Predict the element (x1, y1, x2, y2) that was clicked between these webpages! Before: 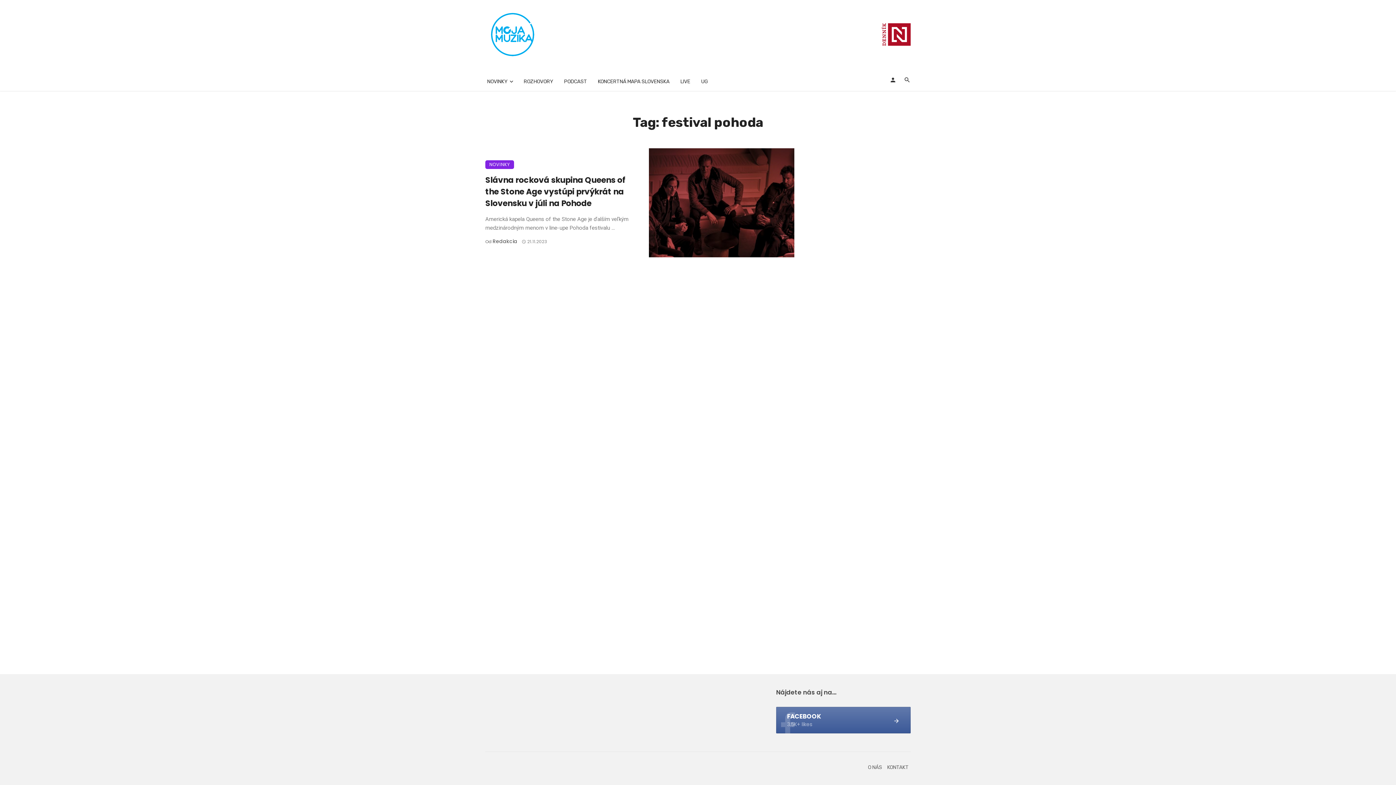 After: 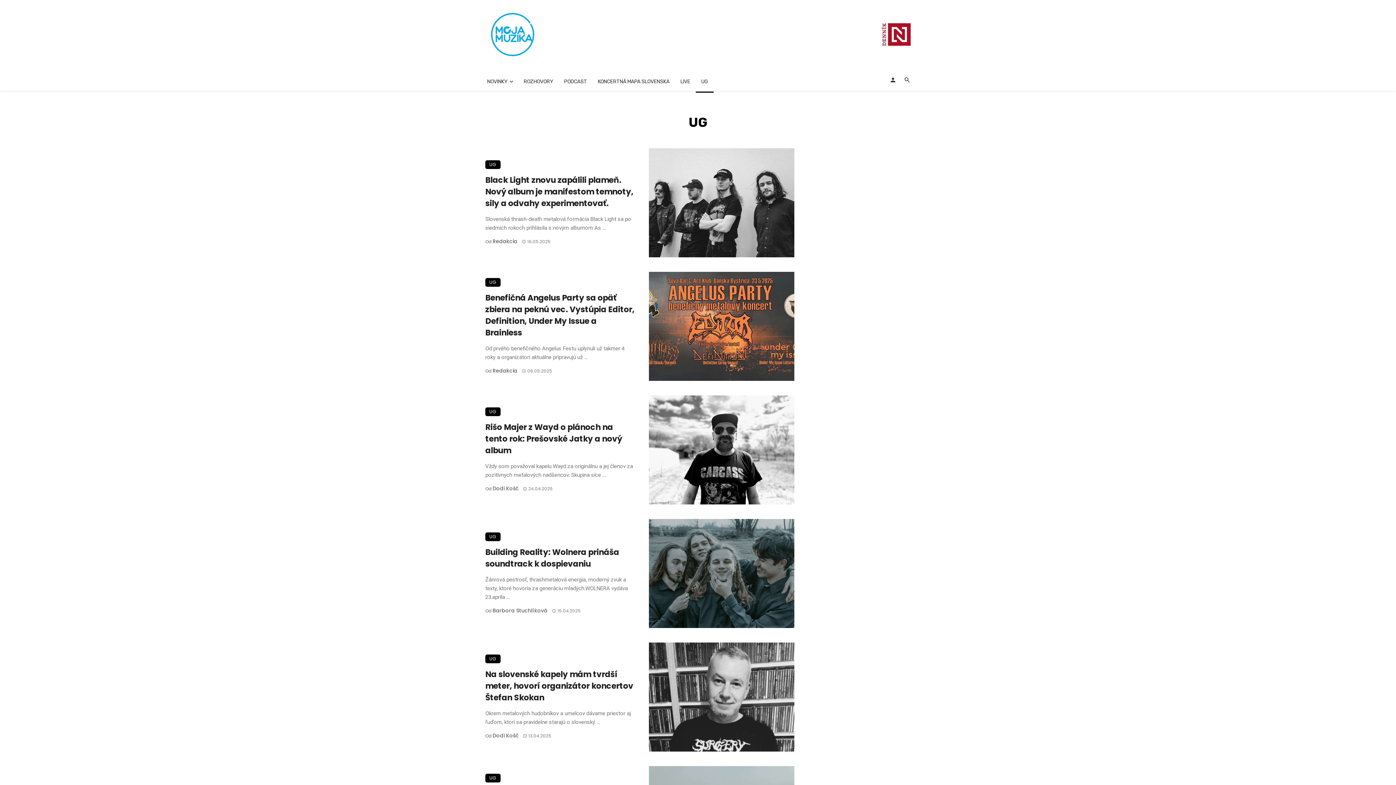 Action: label: UG bbox: (695, 70, 713, 92)